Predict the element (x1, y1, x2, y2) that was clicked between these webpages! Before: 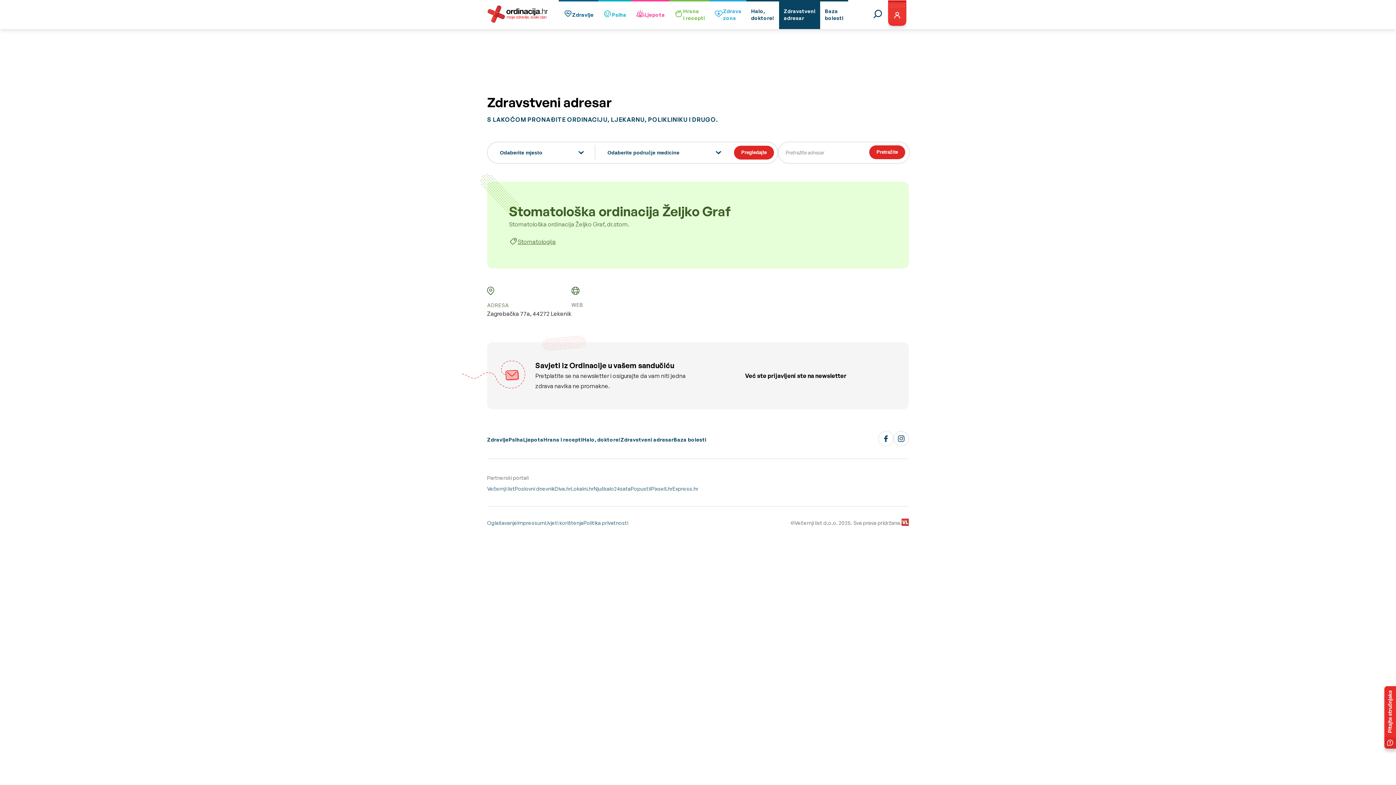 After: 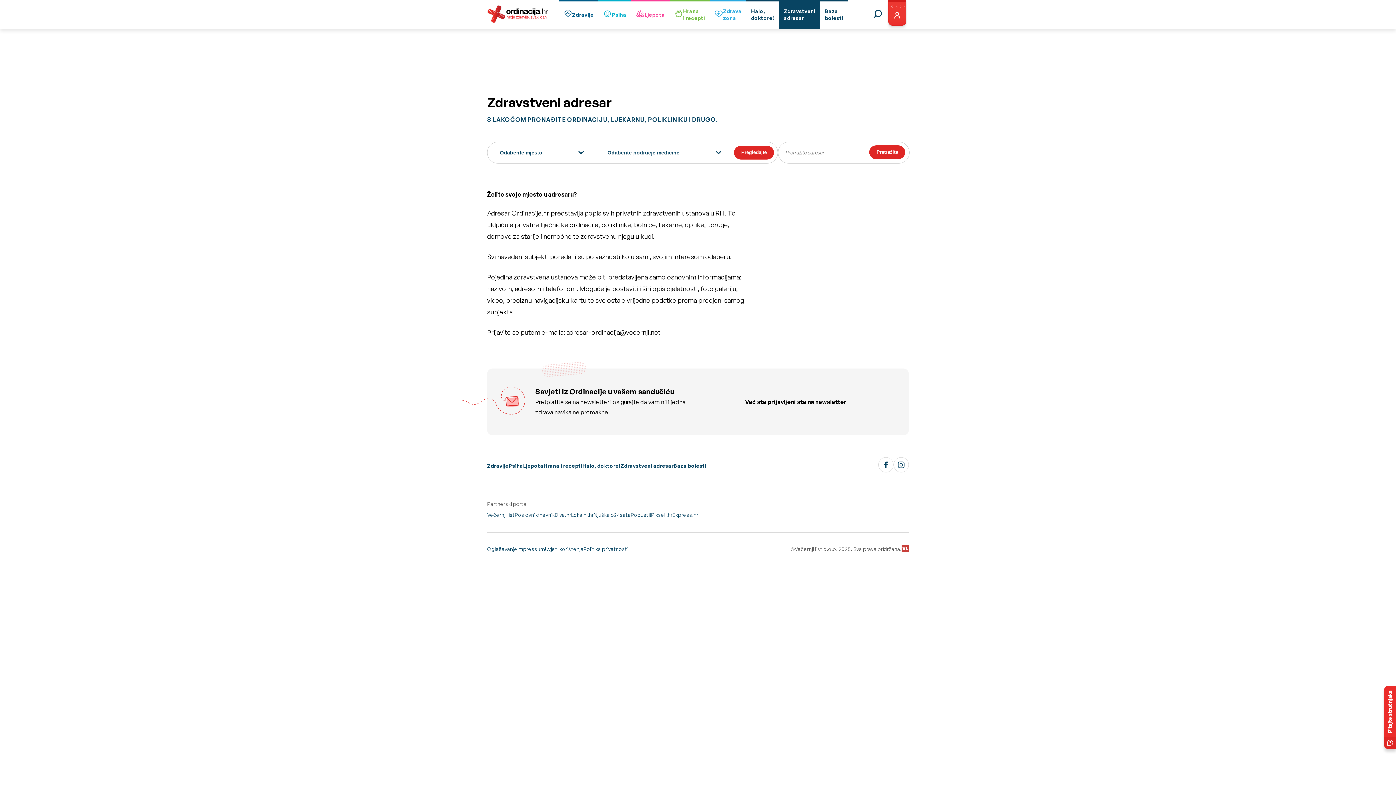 Action: bbox: (620, 436, 673, 443) label: Zdravstveni adresar